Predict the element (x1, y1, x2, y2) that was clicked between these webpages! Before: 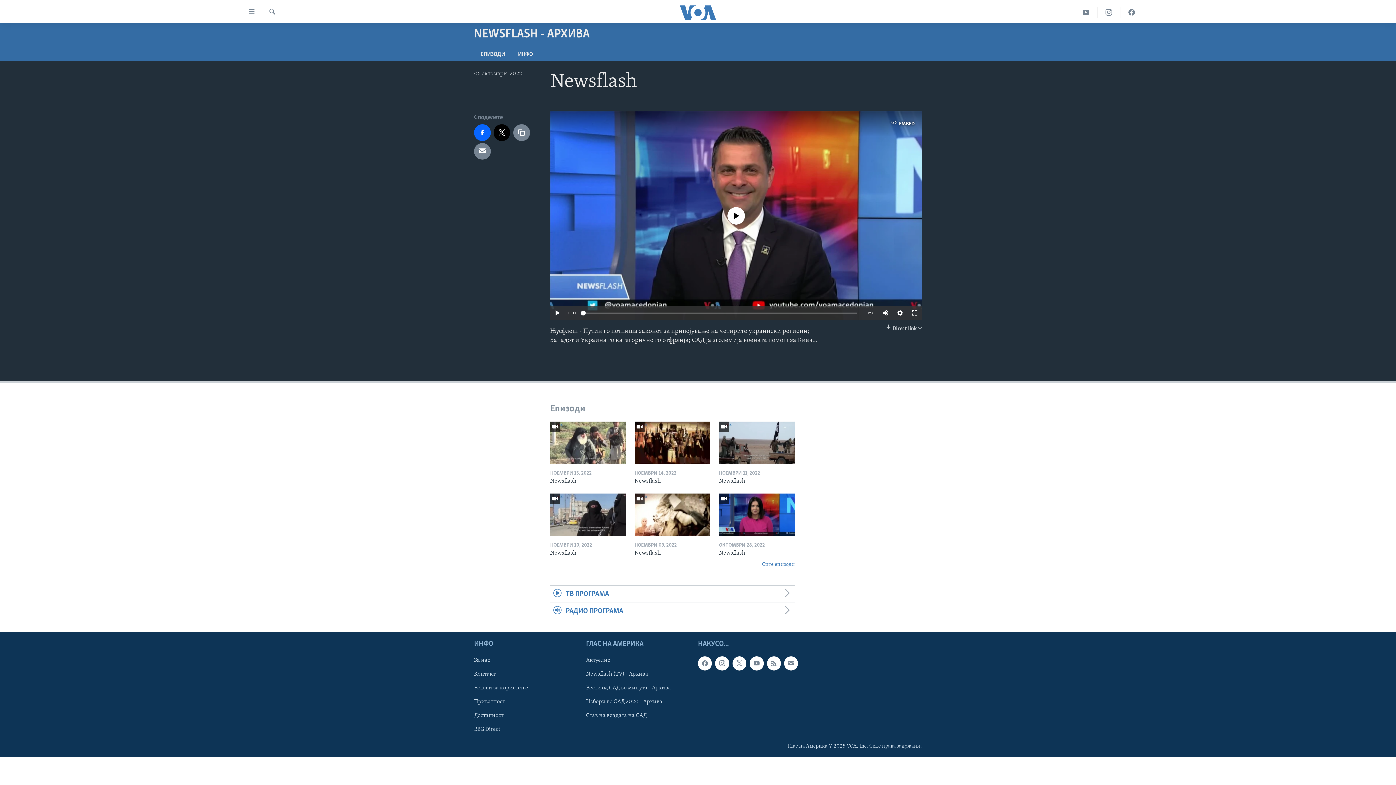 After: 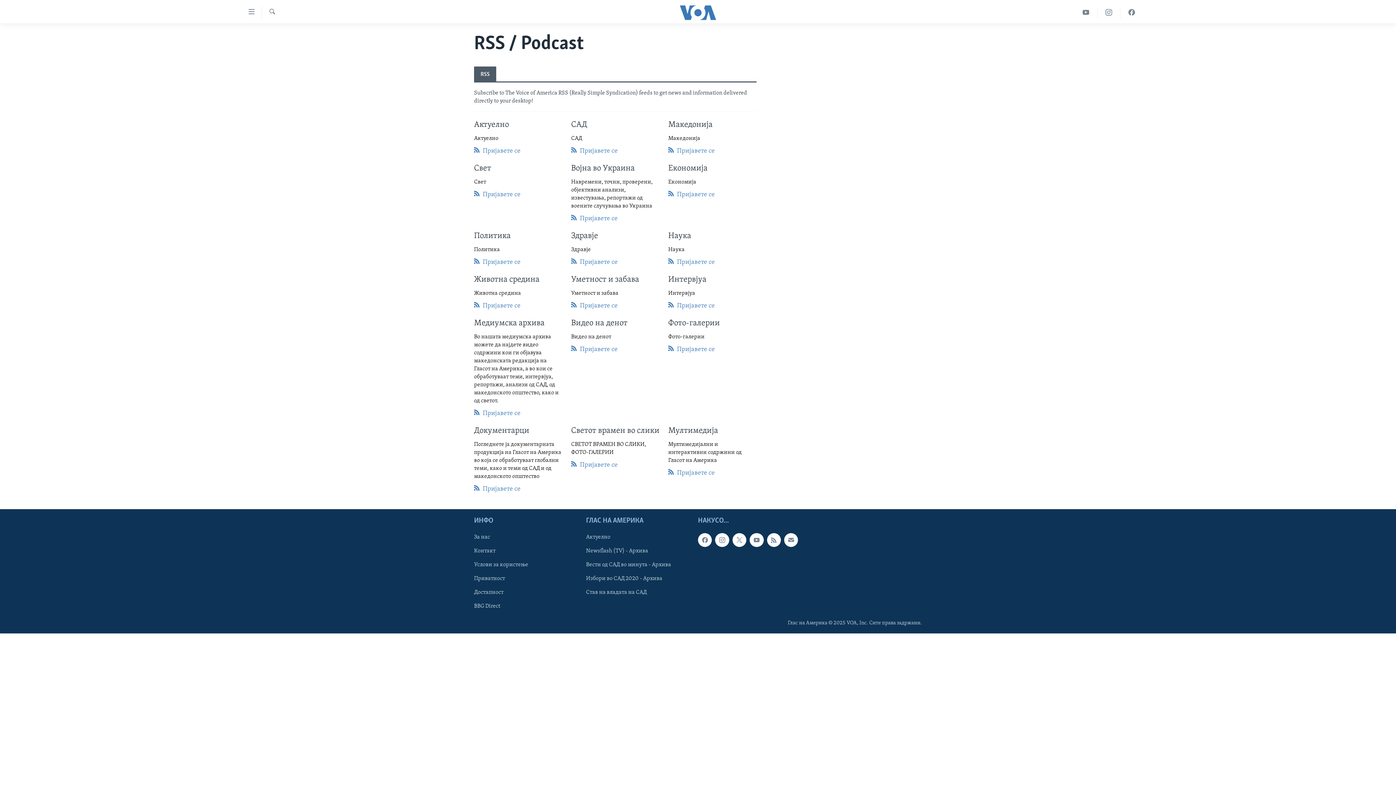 Action: bbox: (767, 656, 781, 670)